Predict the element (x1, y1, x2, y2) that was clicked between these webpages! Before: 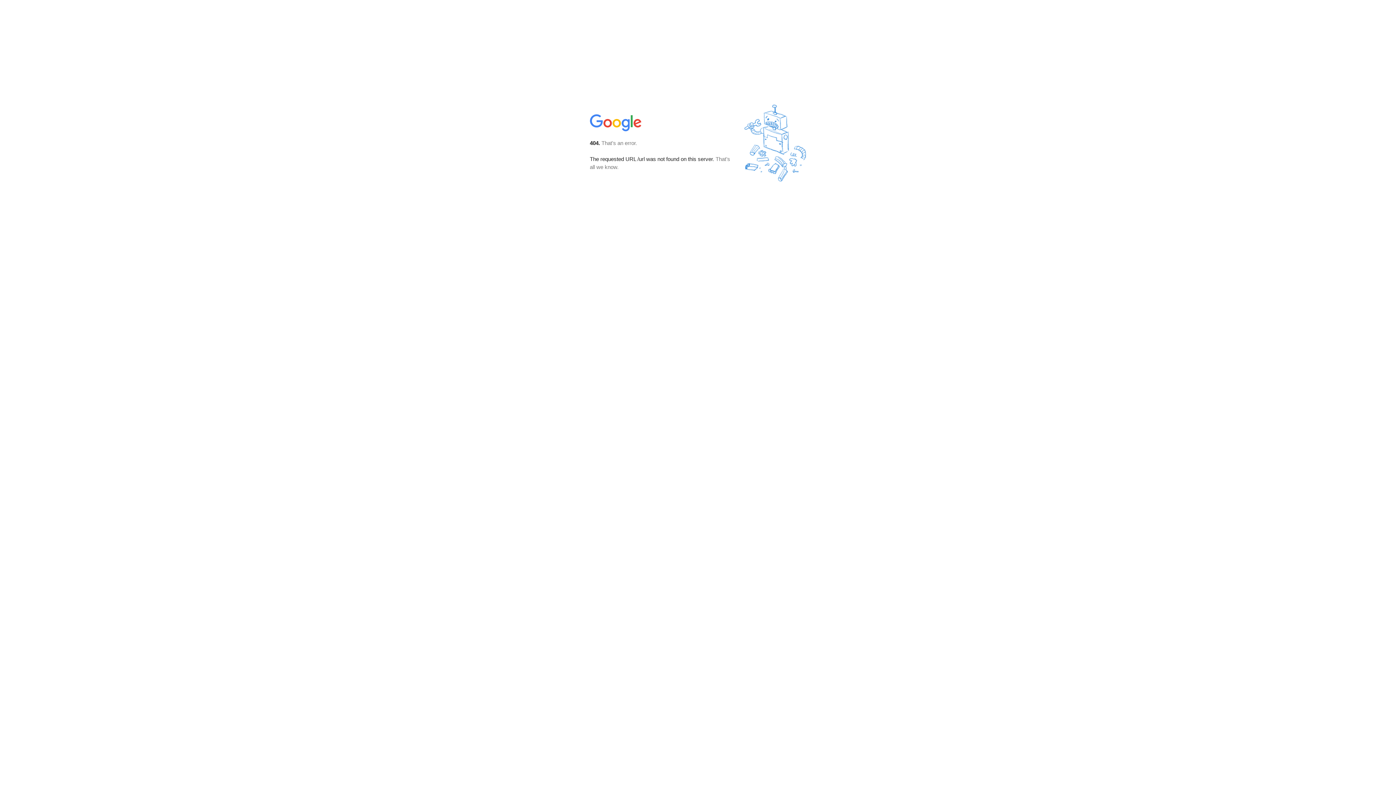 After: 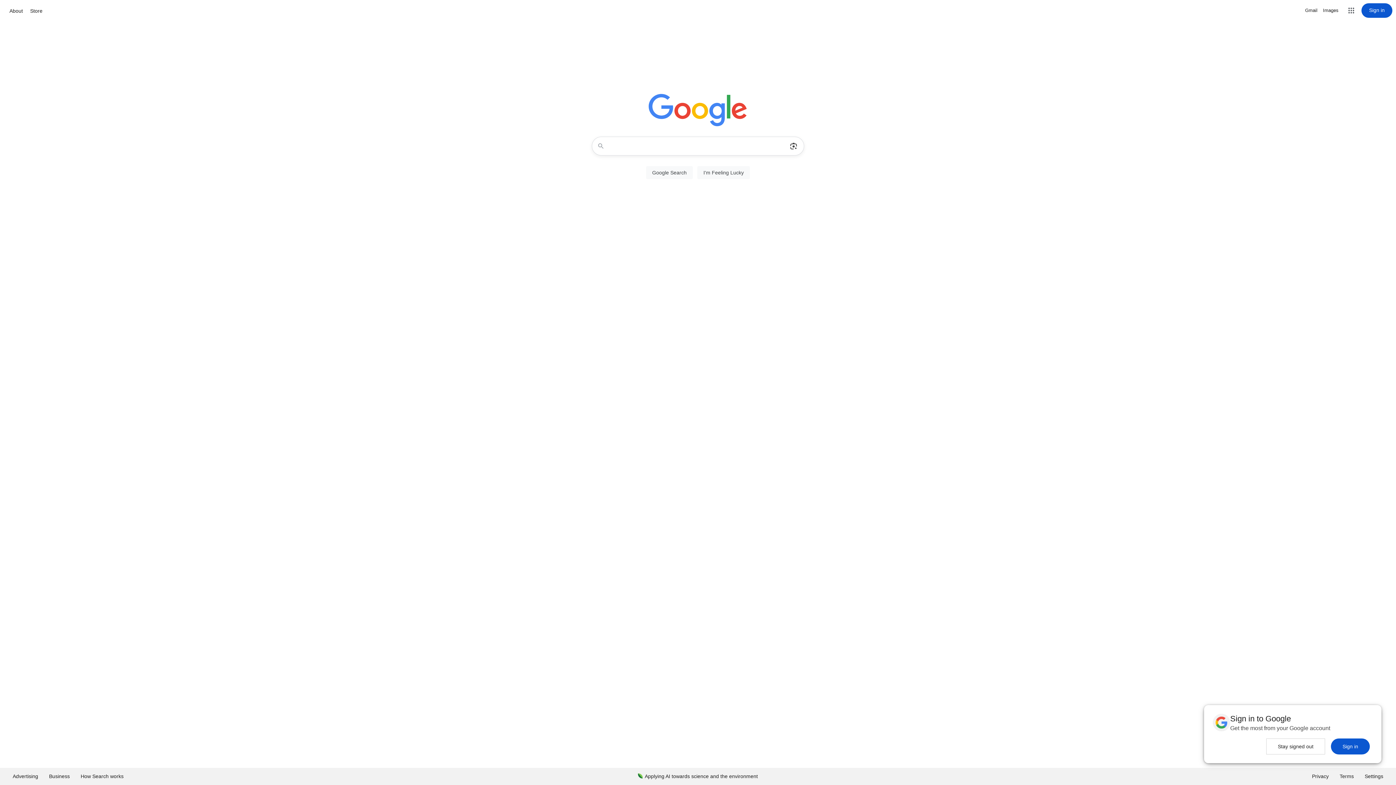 Action: bbox: (590, 127, 642, 134)